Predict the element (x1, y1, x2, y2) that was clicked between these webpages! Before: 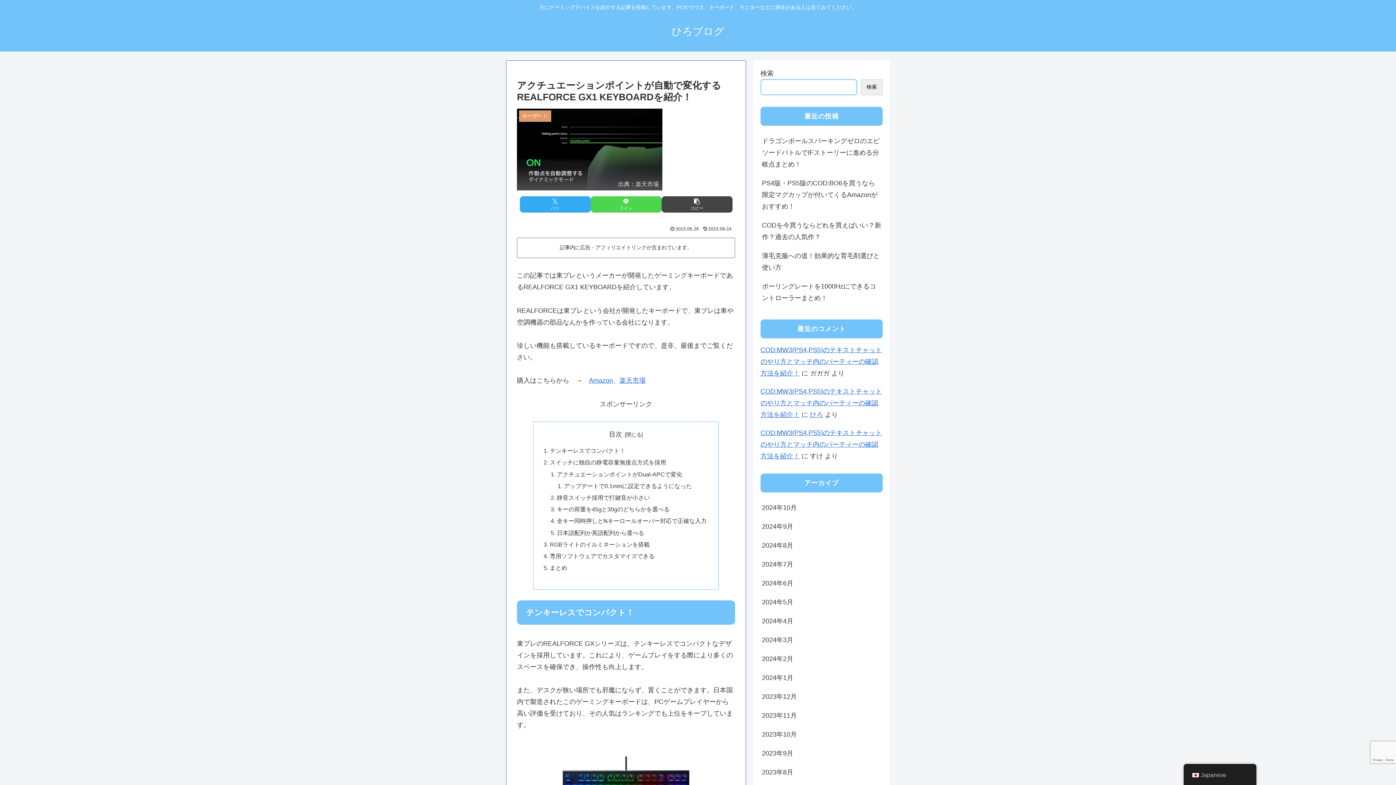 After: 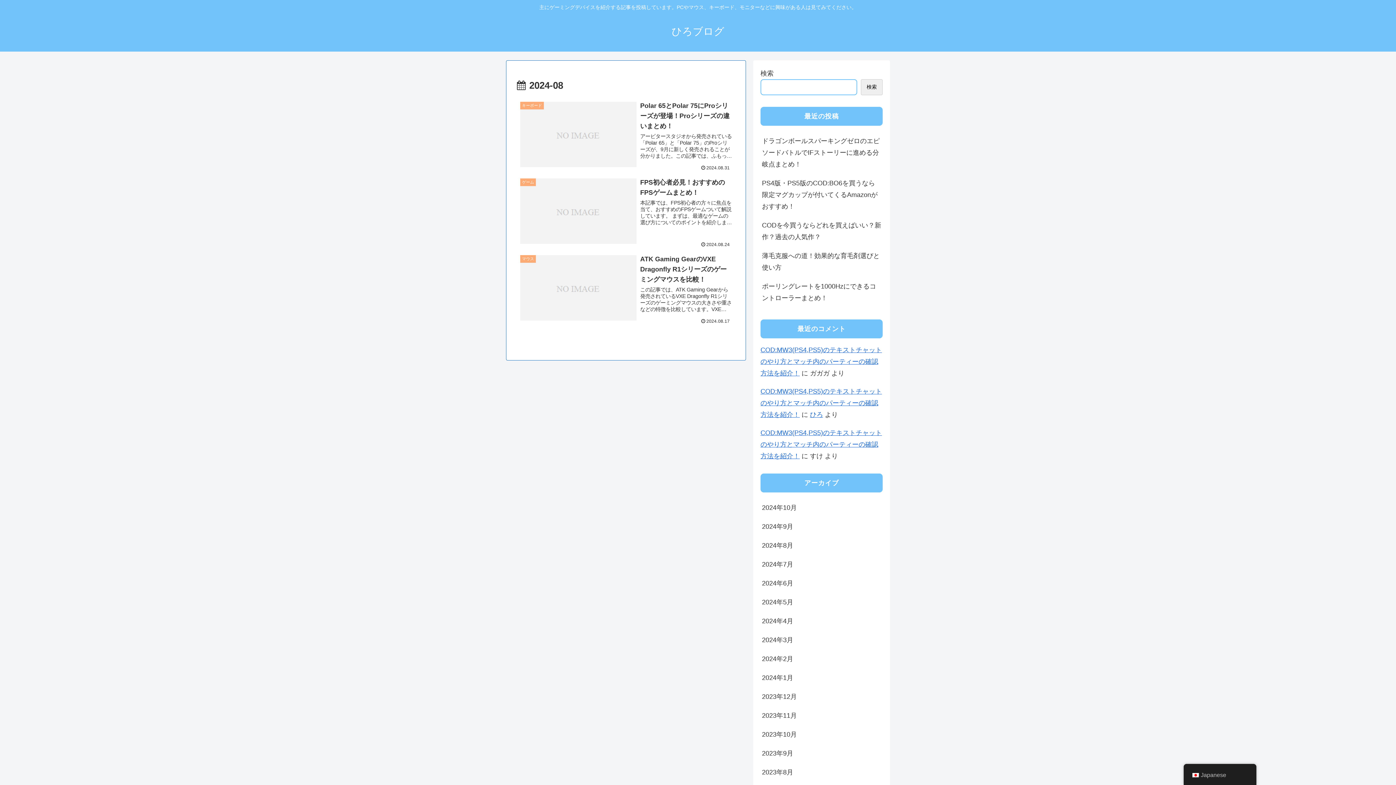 Action: label: 2024年8月 bbox: (760, 536, 882, 555)